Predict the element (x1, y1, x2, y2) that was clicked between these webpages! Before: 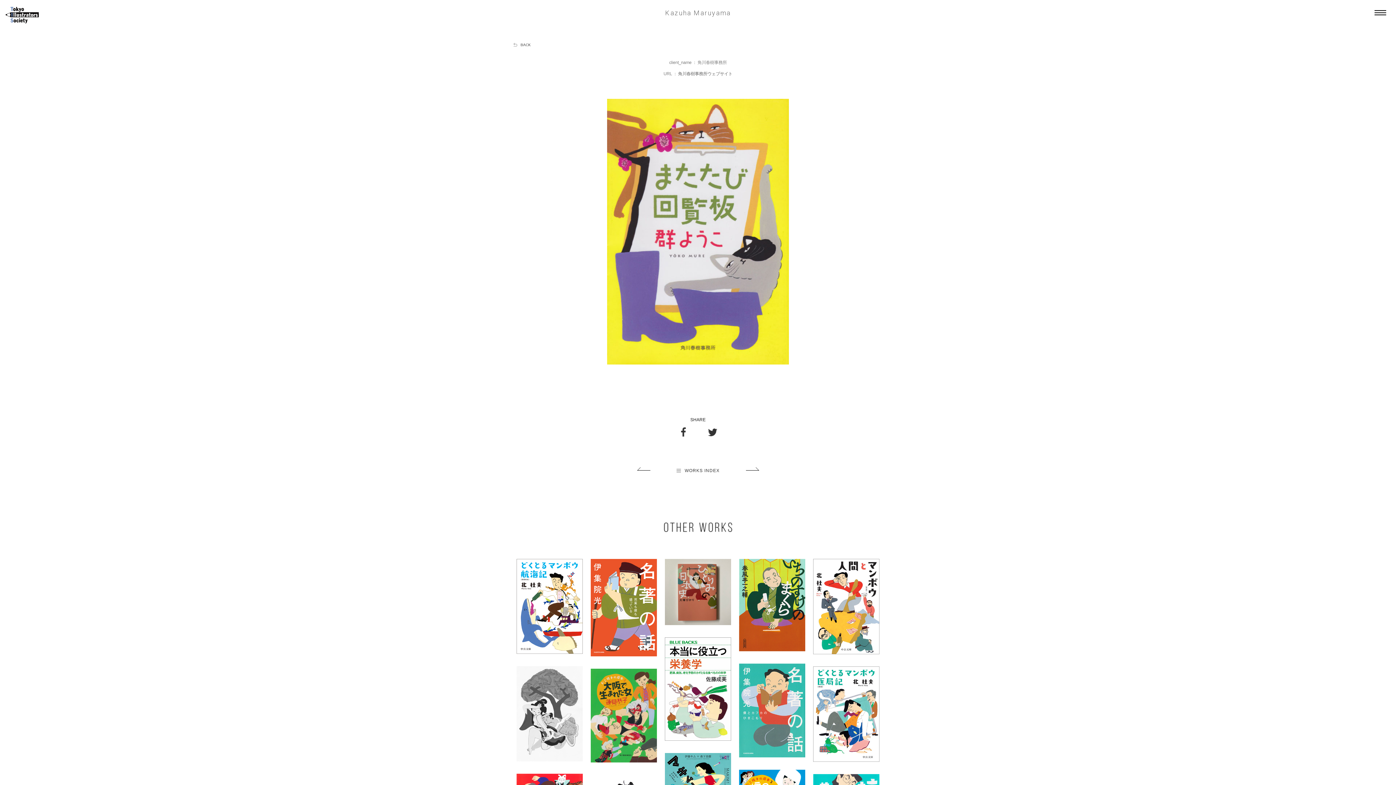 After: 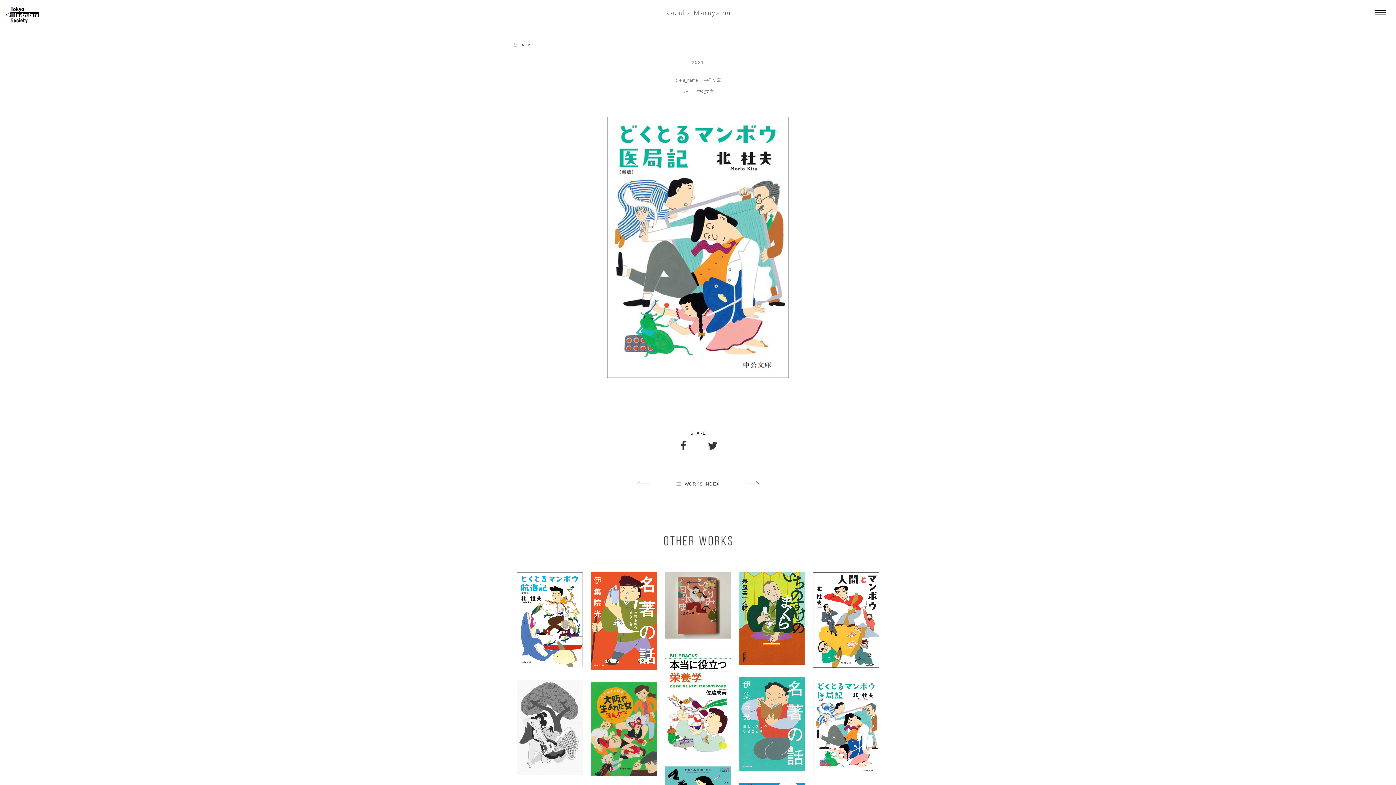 Action: bbox: (813, 666, 879, 762)